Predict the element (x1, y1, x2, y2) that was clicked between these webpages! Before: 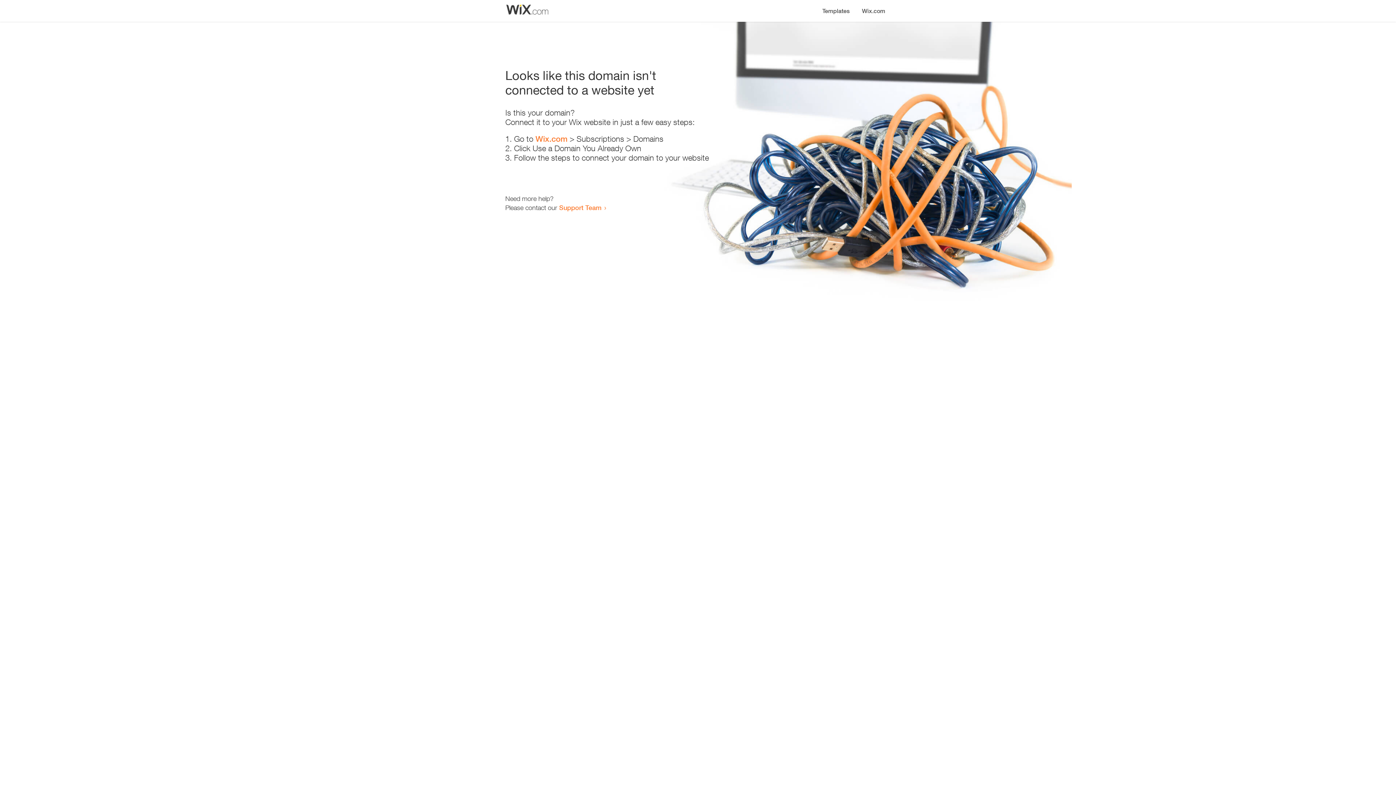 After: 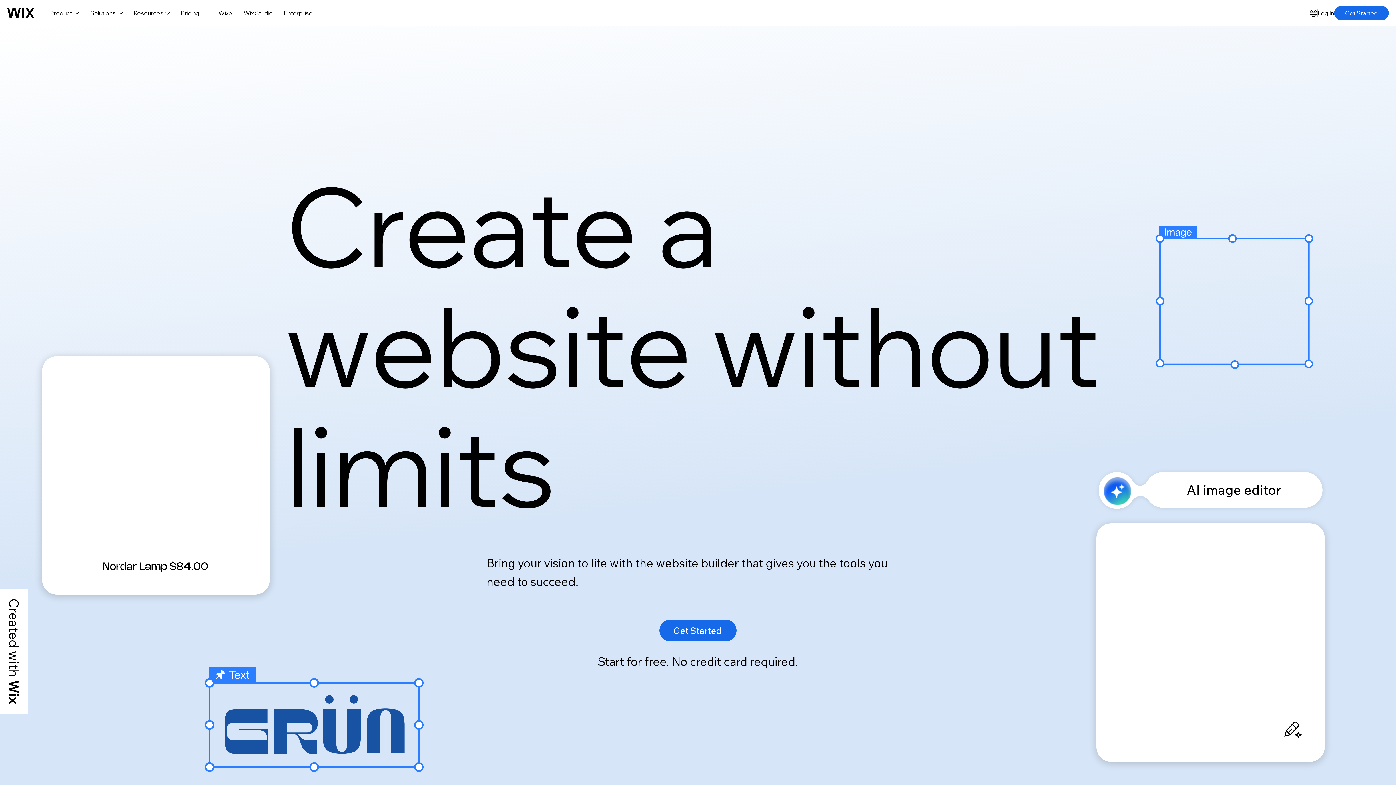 Action: bbox: (856, 0, 890, 14) label: Wix.com